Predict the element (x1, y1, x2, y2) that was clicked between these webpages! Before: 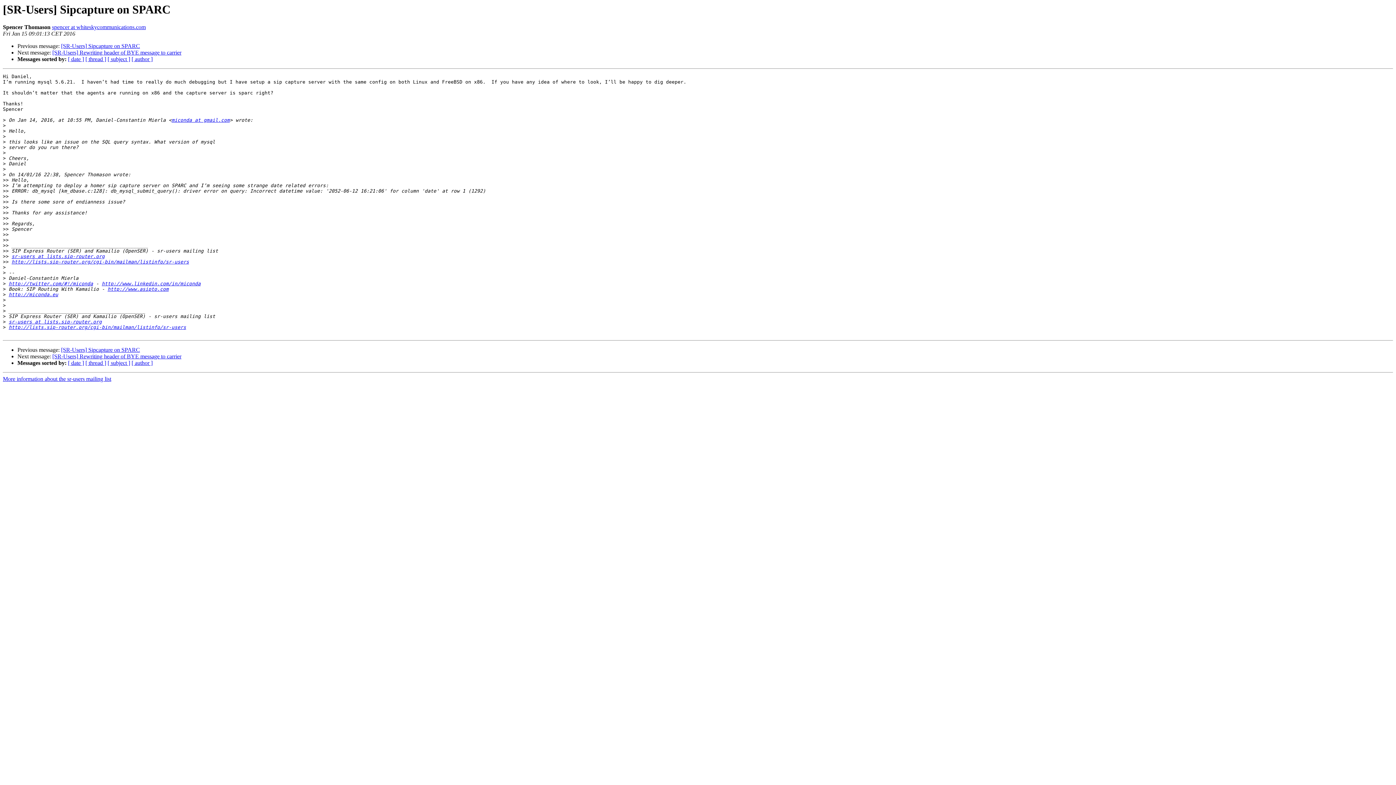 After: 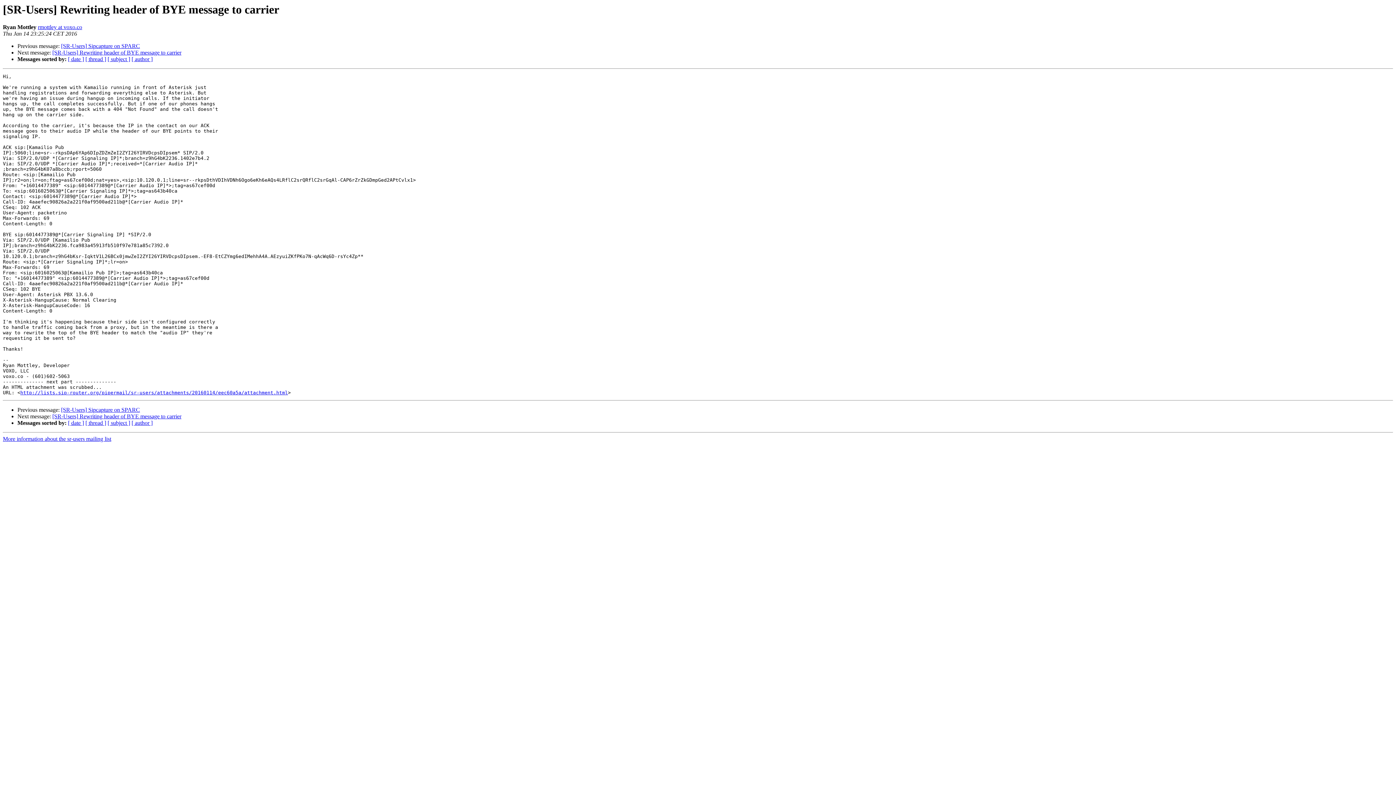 Action: label: [SR-Users] Rewriting header of BYE message to carrier bbox: (52, 353, 181, 359)